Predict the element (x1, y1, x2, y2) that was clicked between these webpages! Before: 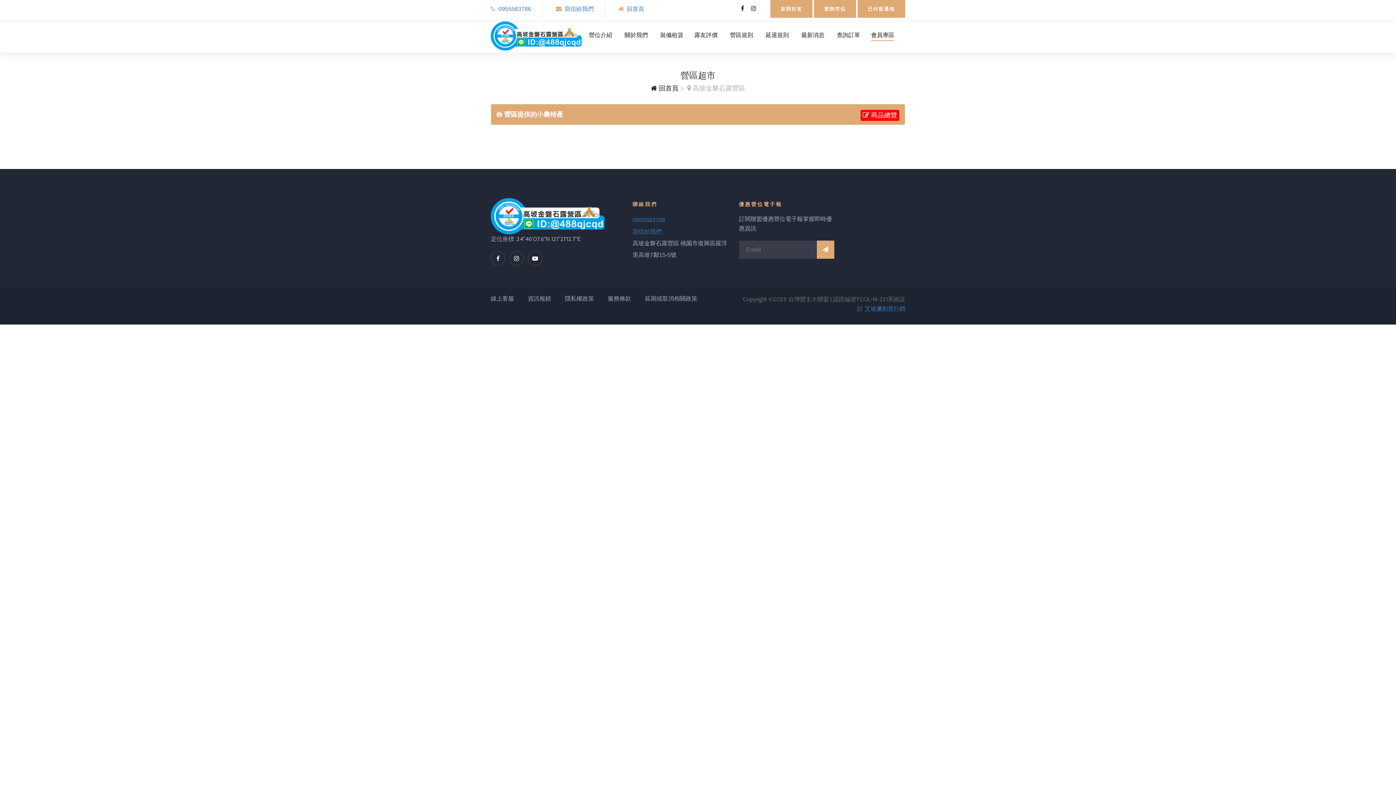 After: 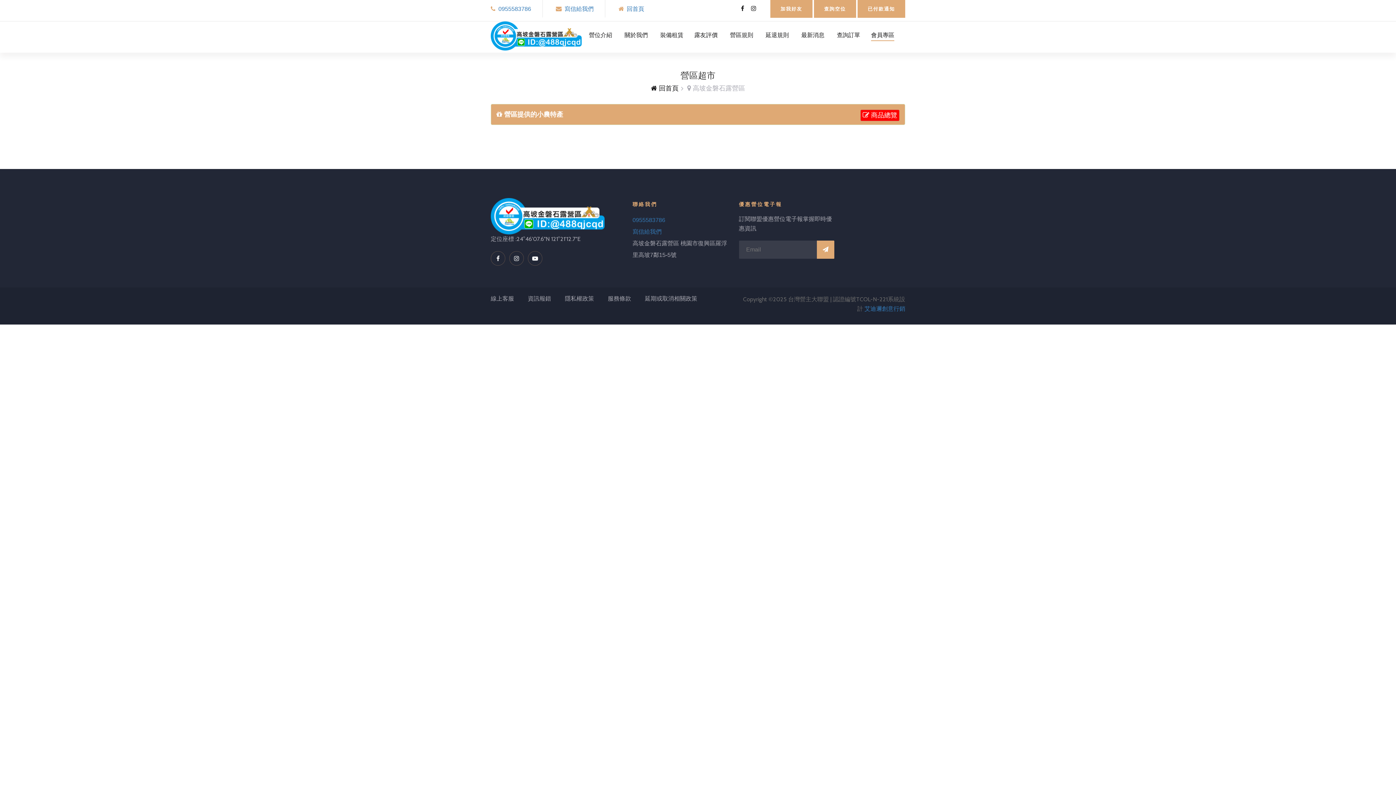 Action: bbox: (741, 4, 744, 12)